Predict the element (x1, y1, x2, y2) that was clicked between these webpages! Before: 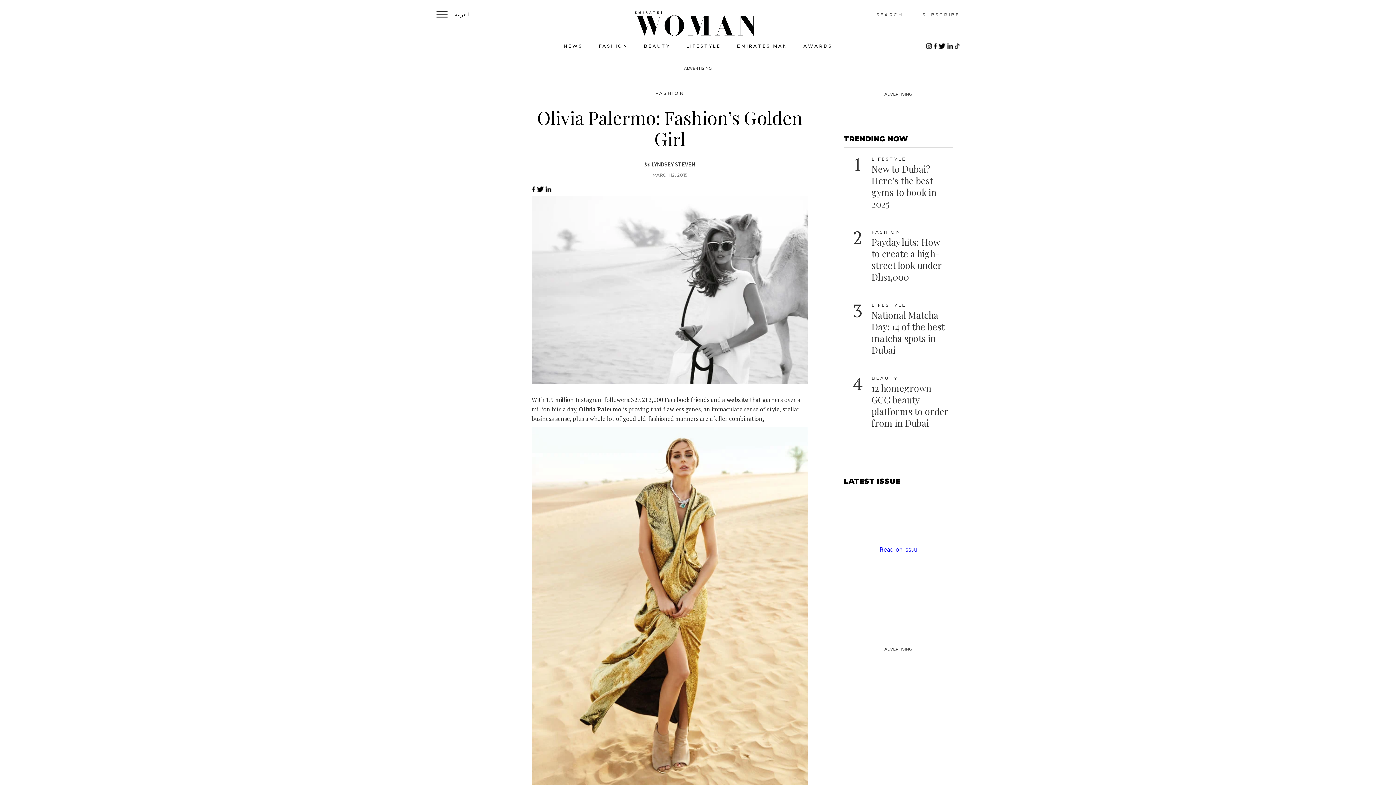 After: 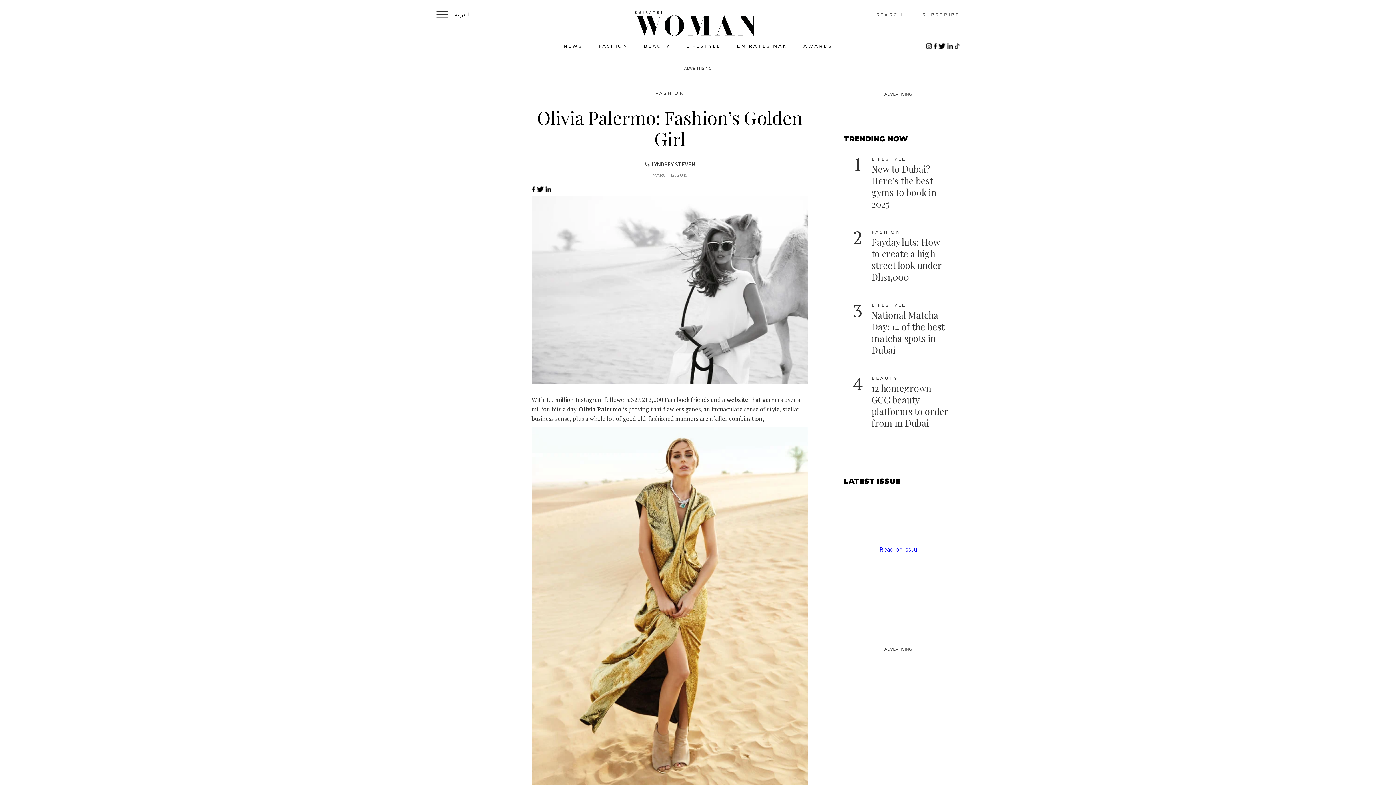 Action: bbox: (536, 188, 543, 193)